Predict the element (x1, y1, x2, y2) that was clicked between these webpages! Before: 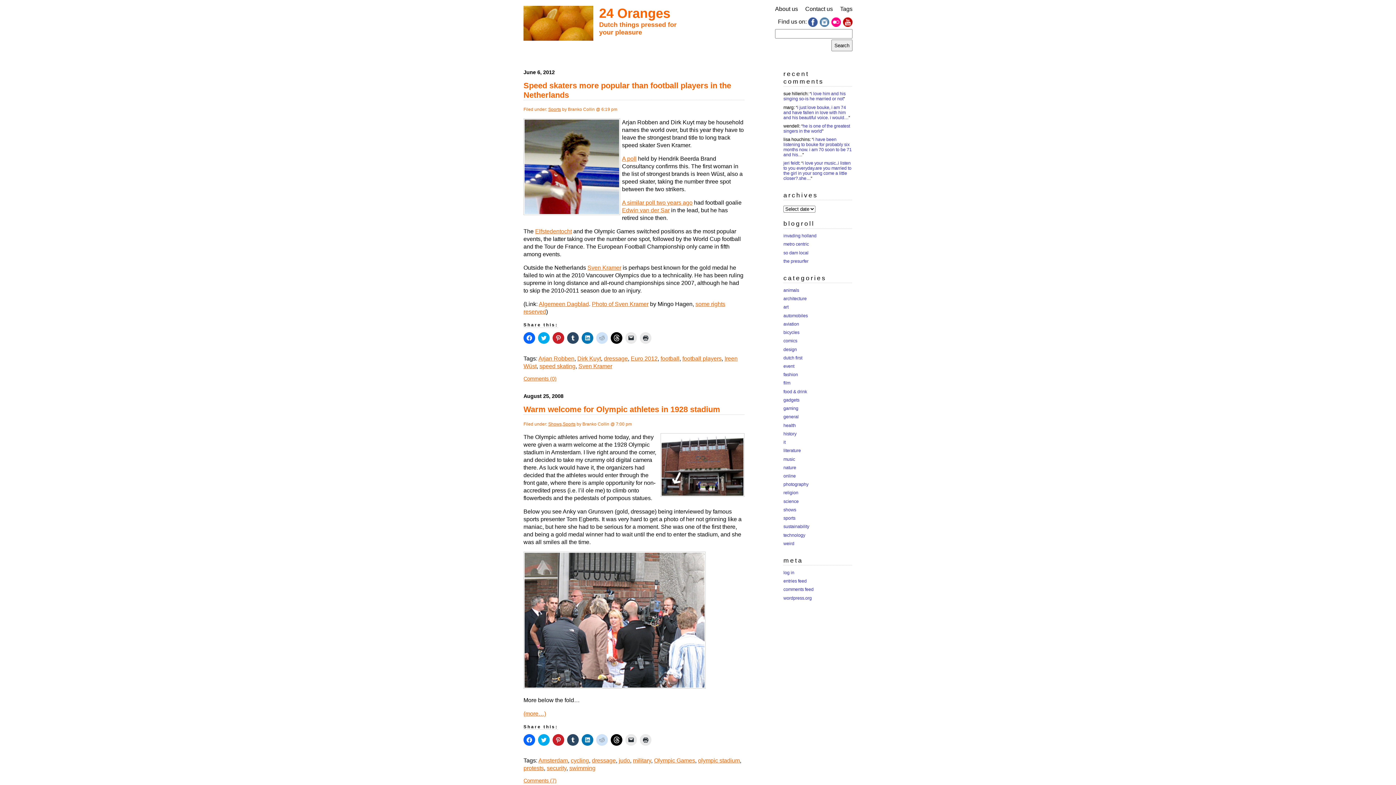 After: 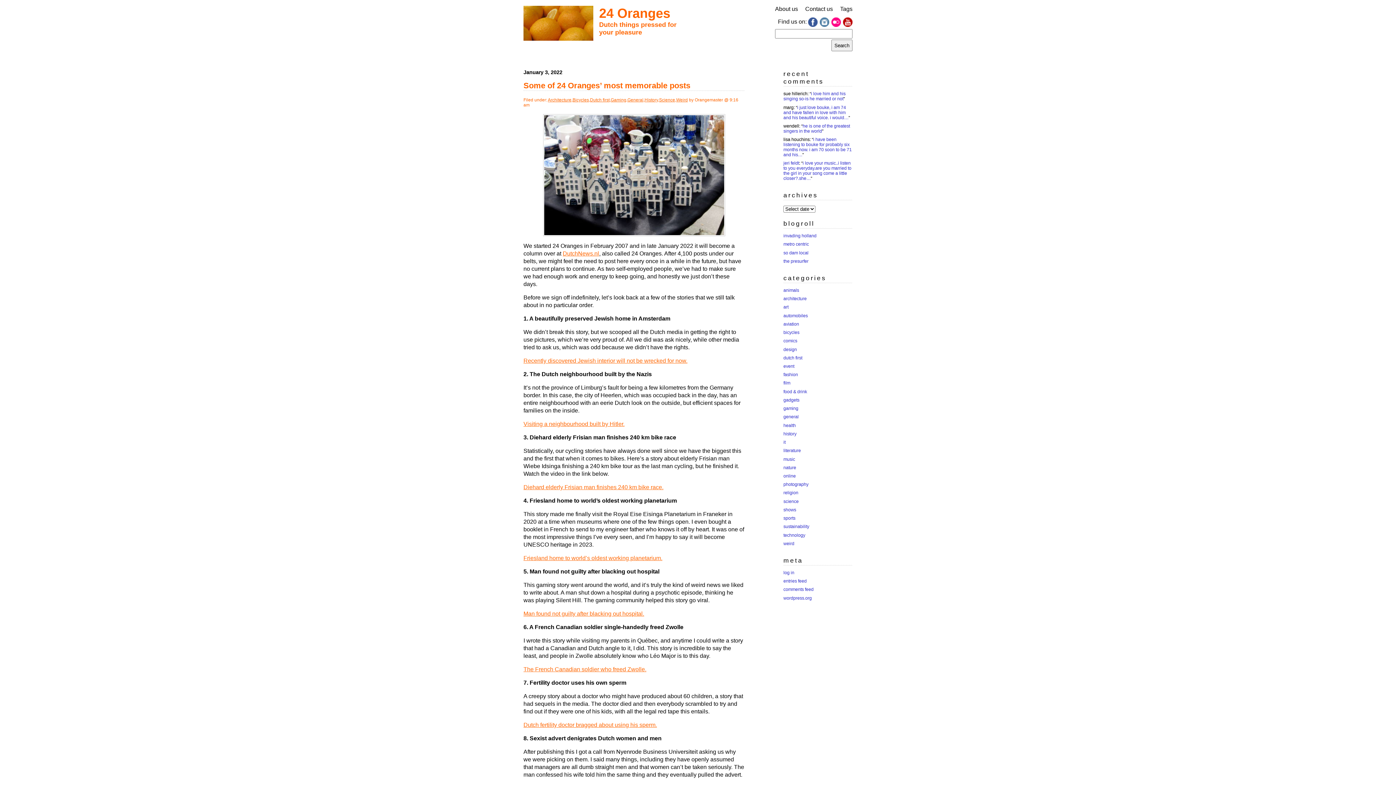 Action: label: dutch first bbox: (783, 355, 802, 360)